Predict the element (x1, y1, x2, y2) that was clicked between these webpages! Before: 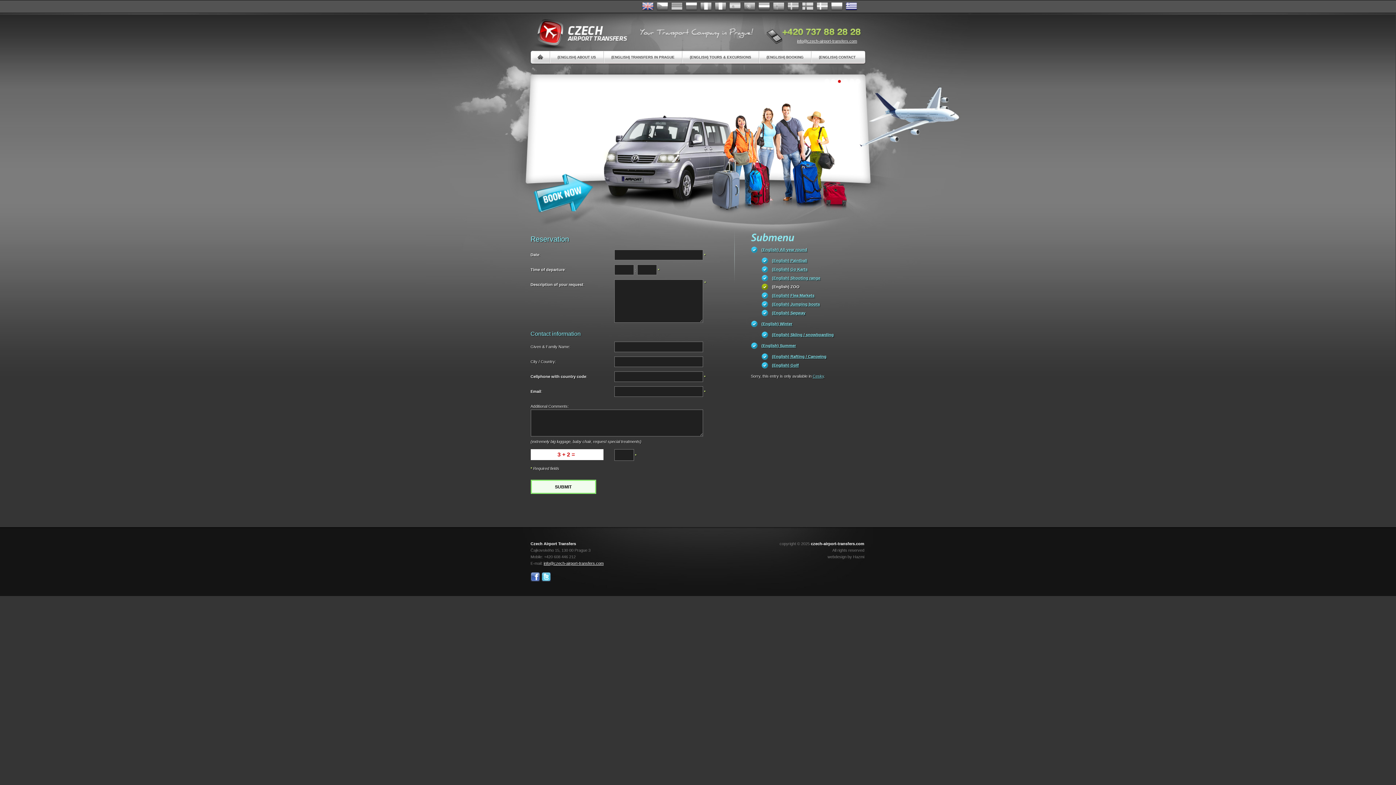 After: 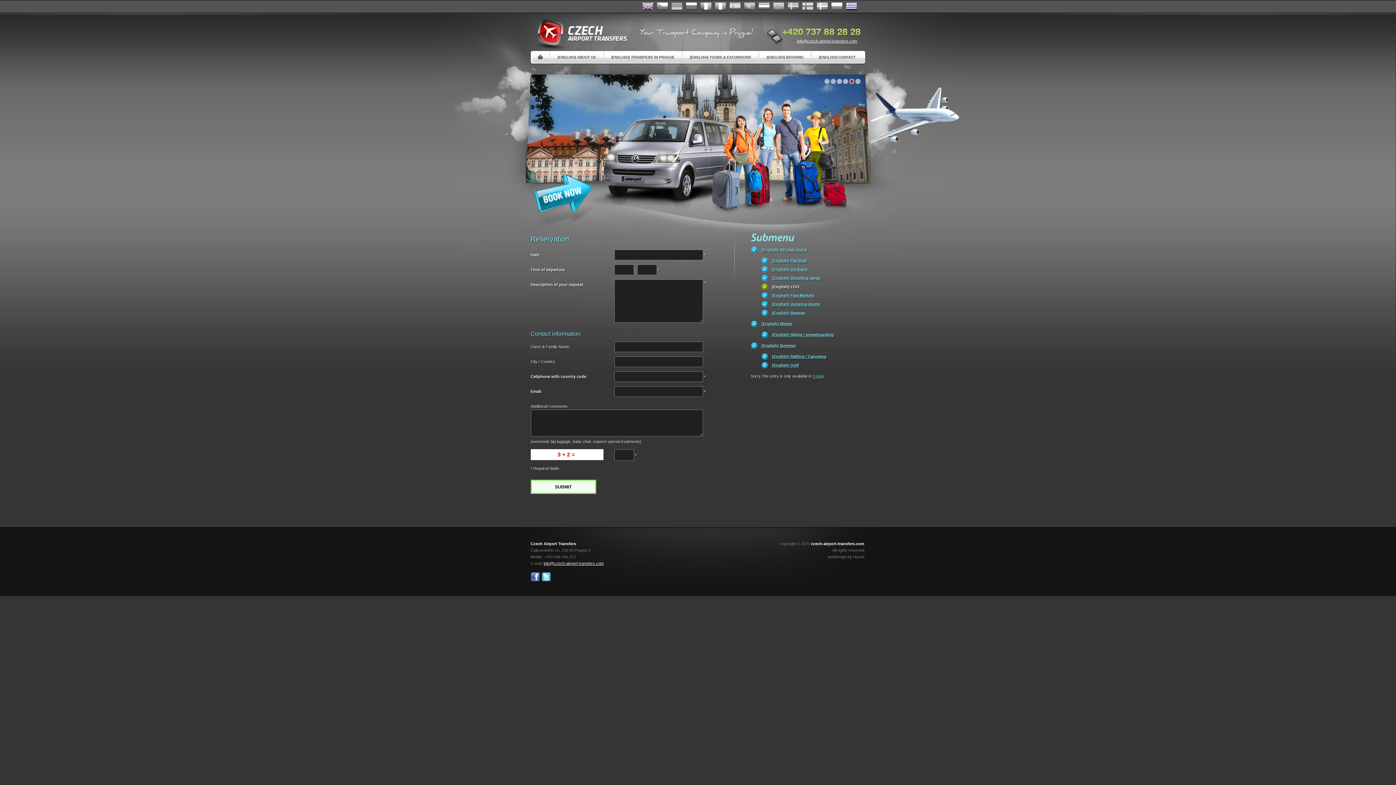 Action: label: 5 bbox: (849, 78, 854, 84)